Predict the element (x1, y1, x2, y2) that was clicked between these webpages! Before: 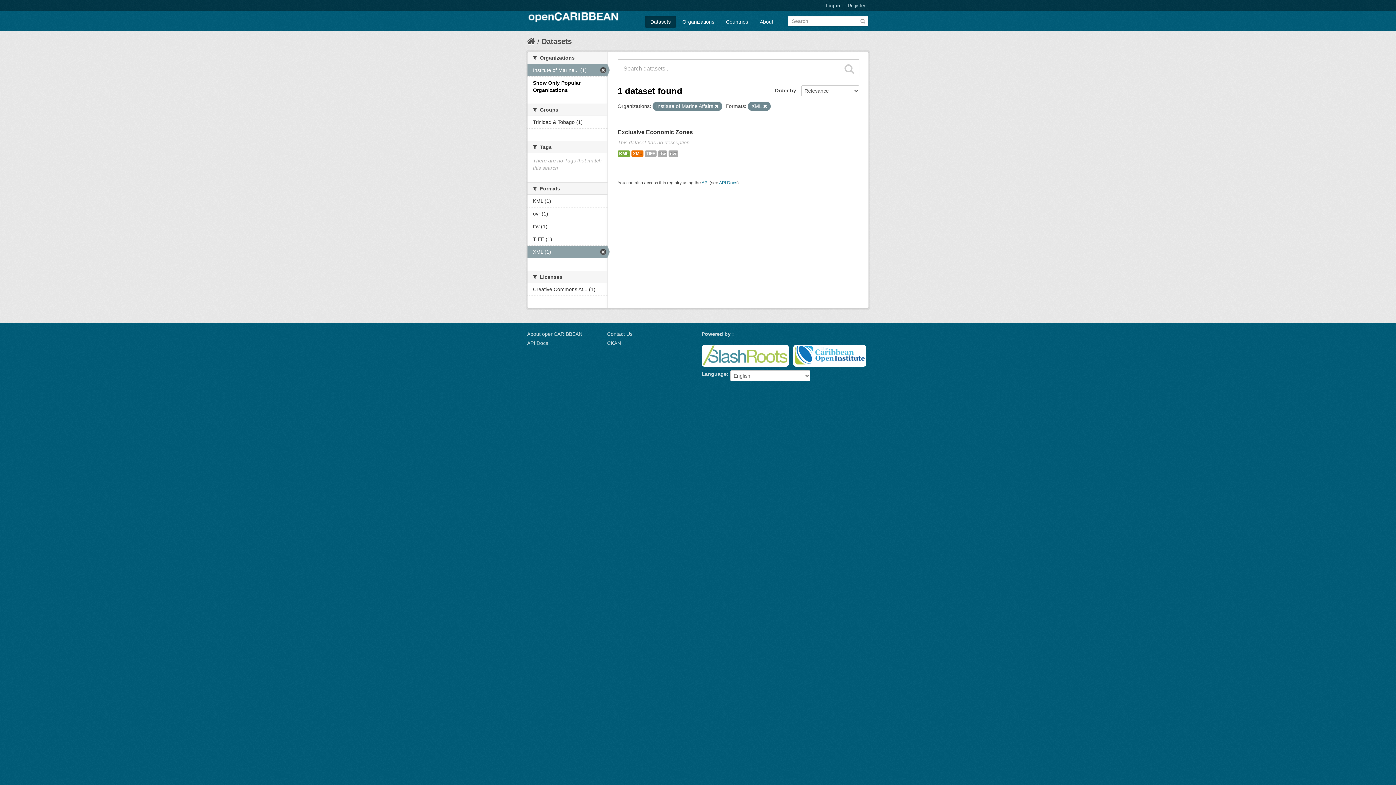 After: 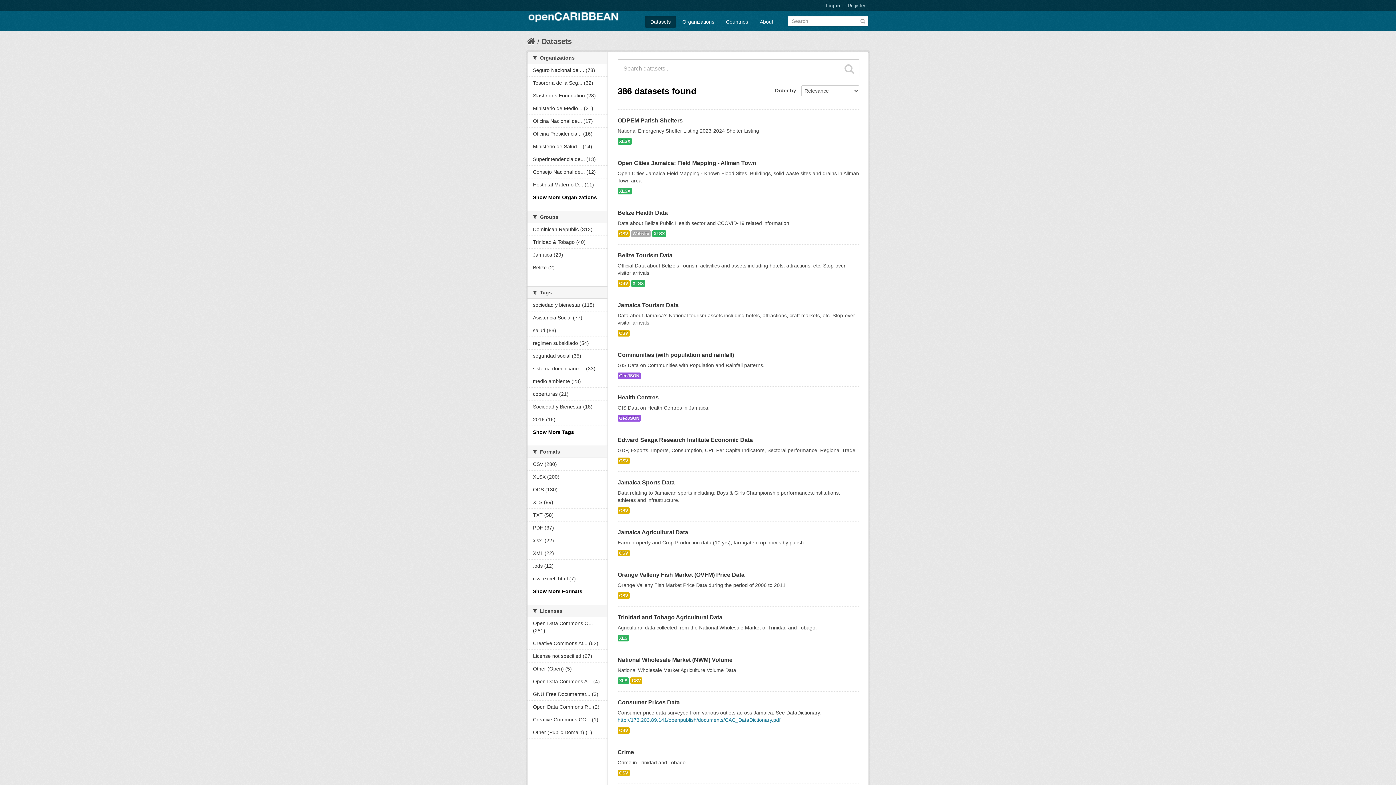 Action: bbox: (645, 15, 676, 28) label: Datasets